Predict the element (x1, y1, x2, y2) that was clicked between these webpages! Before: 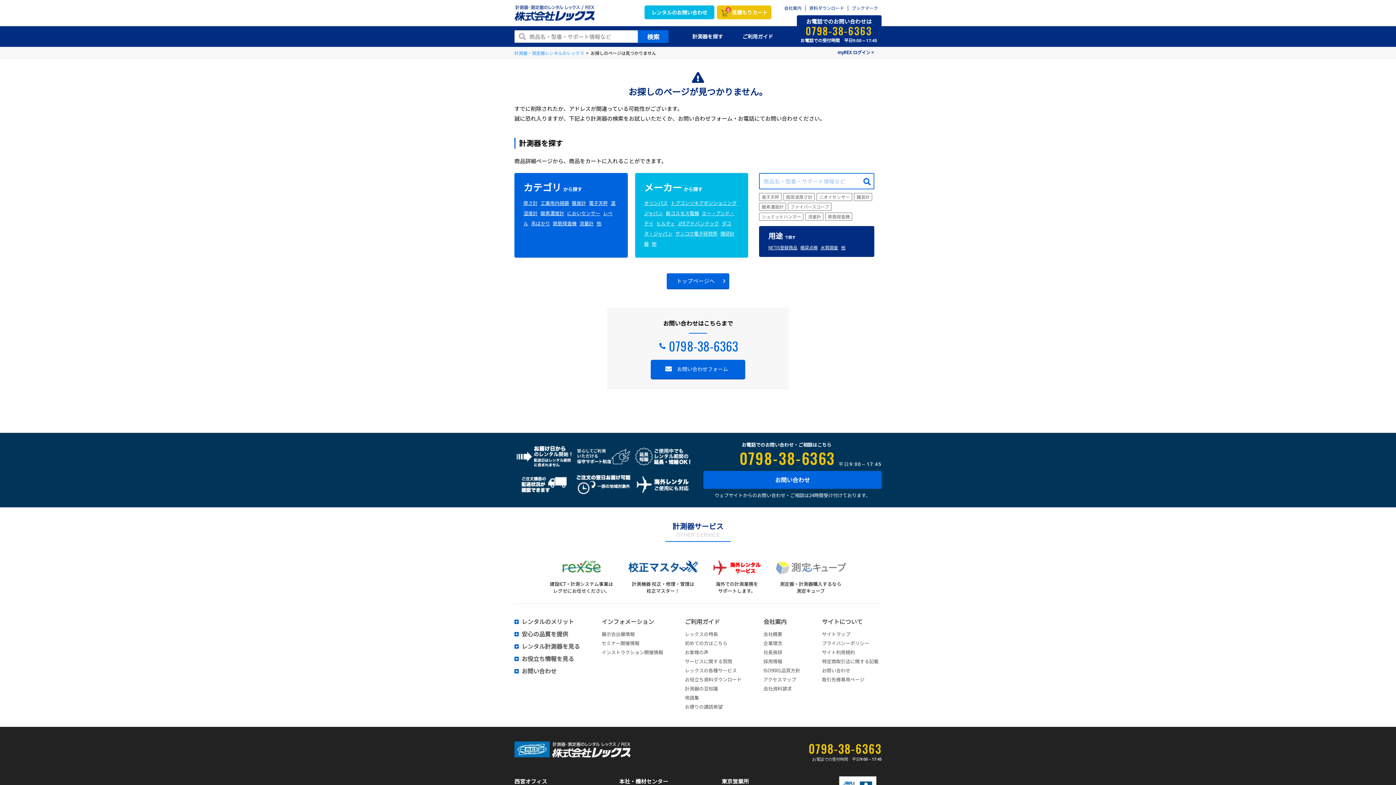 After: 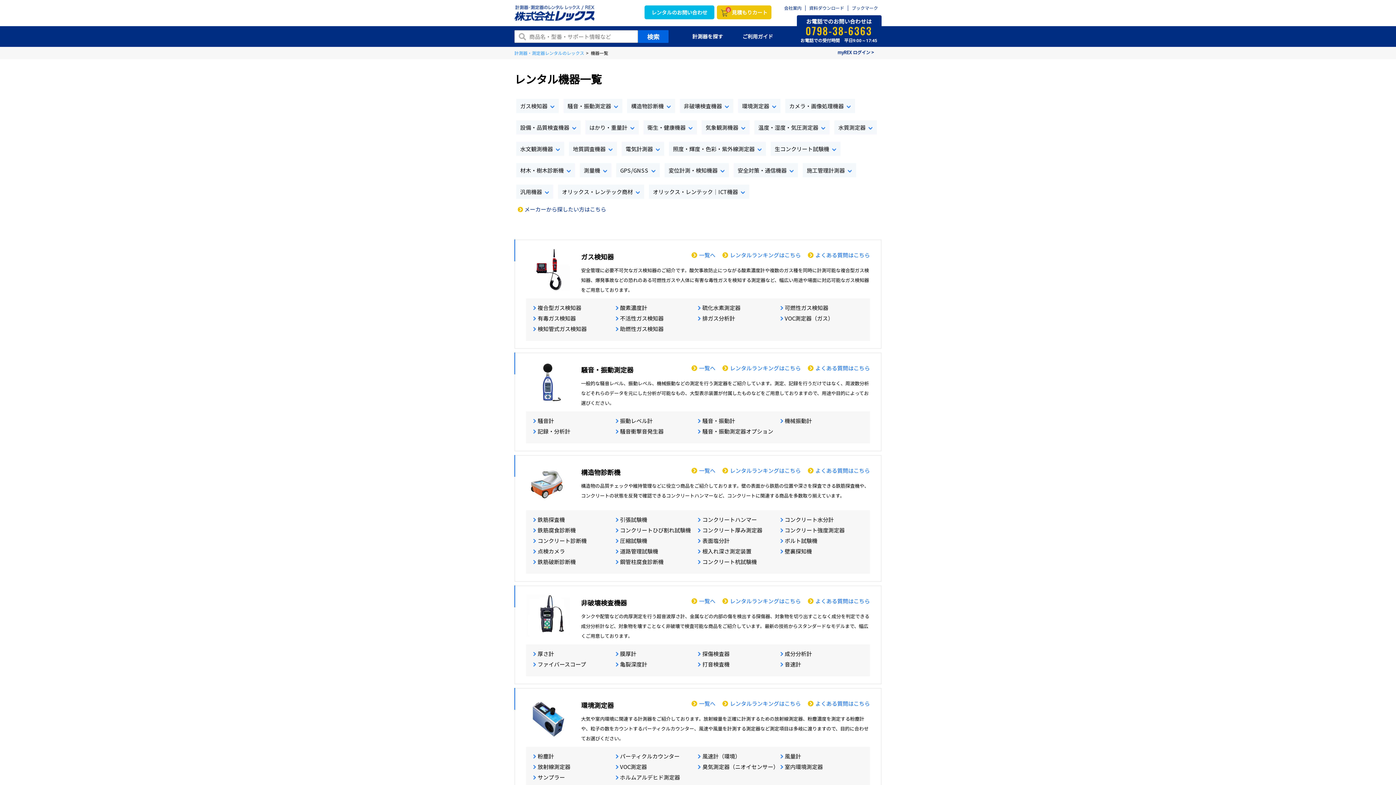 Action: bbox: (523, 185, 582, 192) label: カテゴリから探す